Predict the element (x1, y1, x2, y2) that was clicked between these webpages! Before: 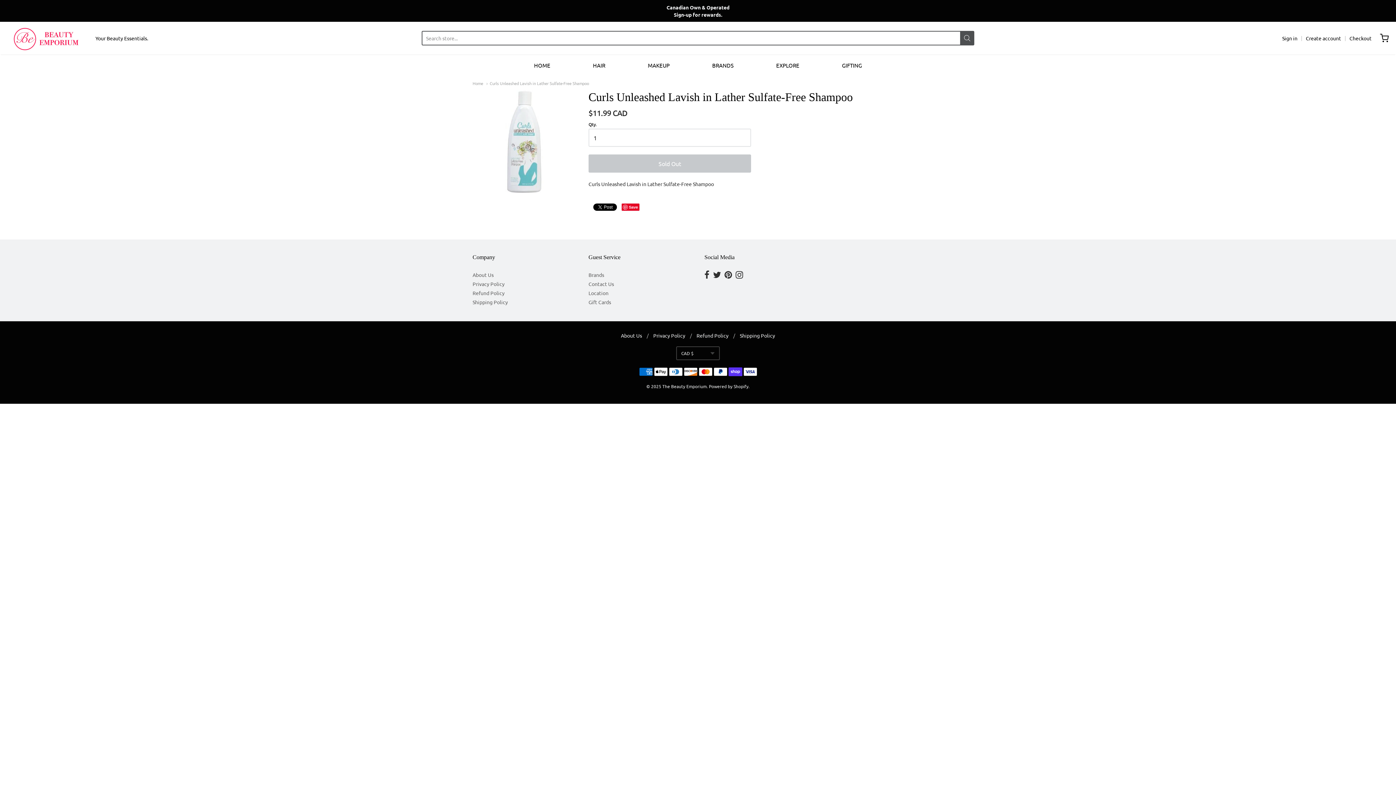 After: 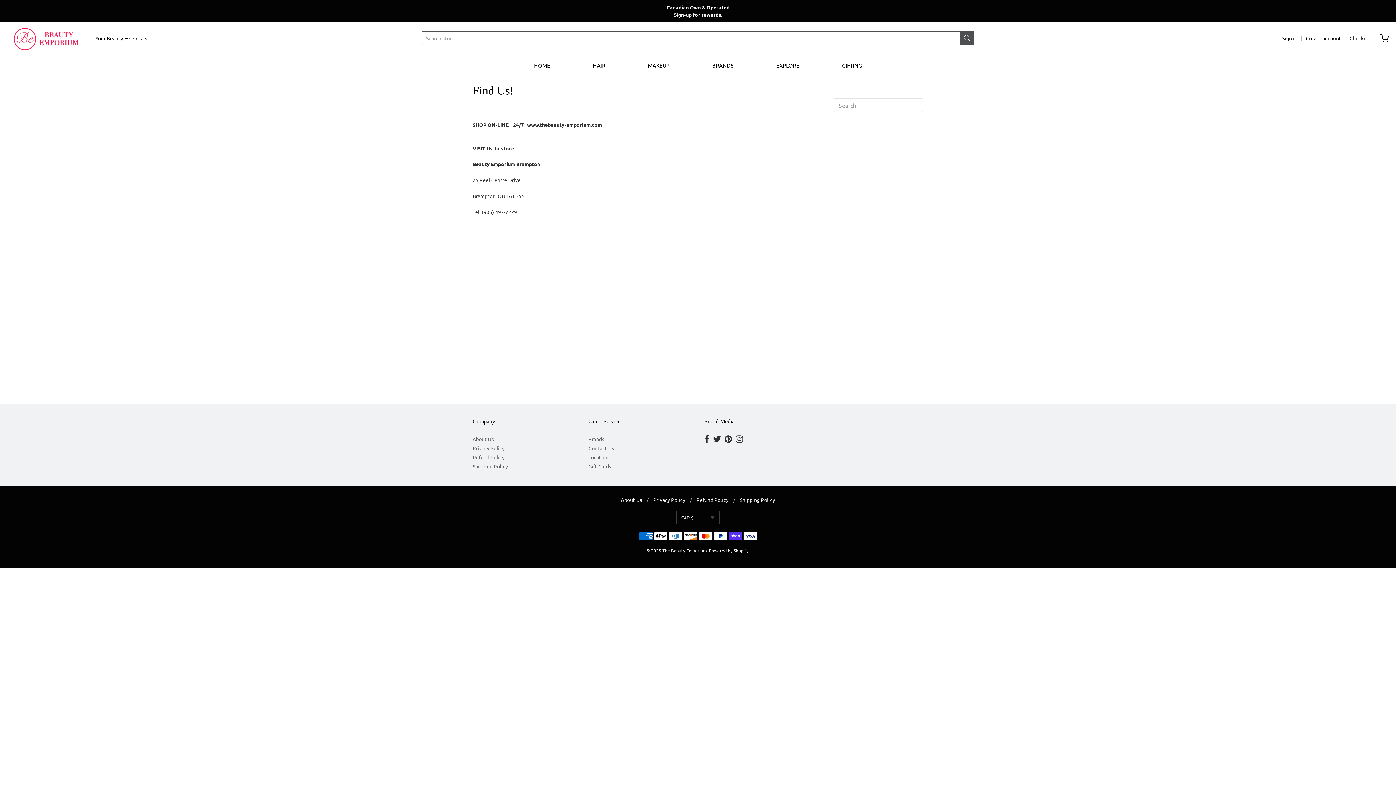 Action: label: Location bbox: (588, 288, 691, 297)